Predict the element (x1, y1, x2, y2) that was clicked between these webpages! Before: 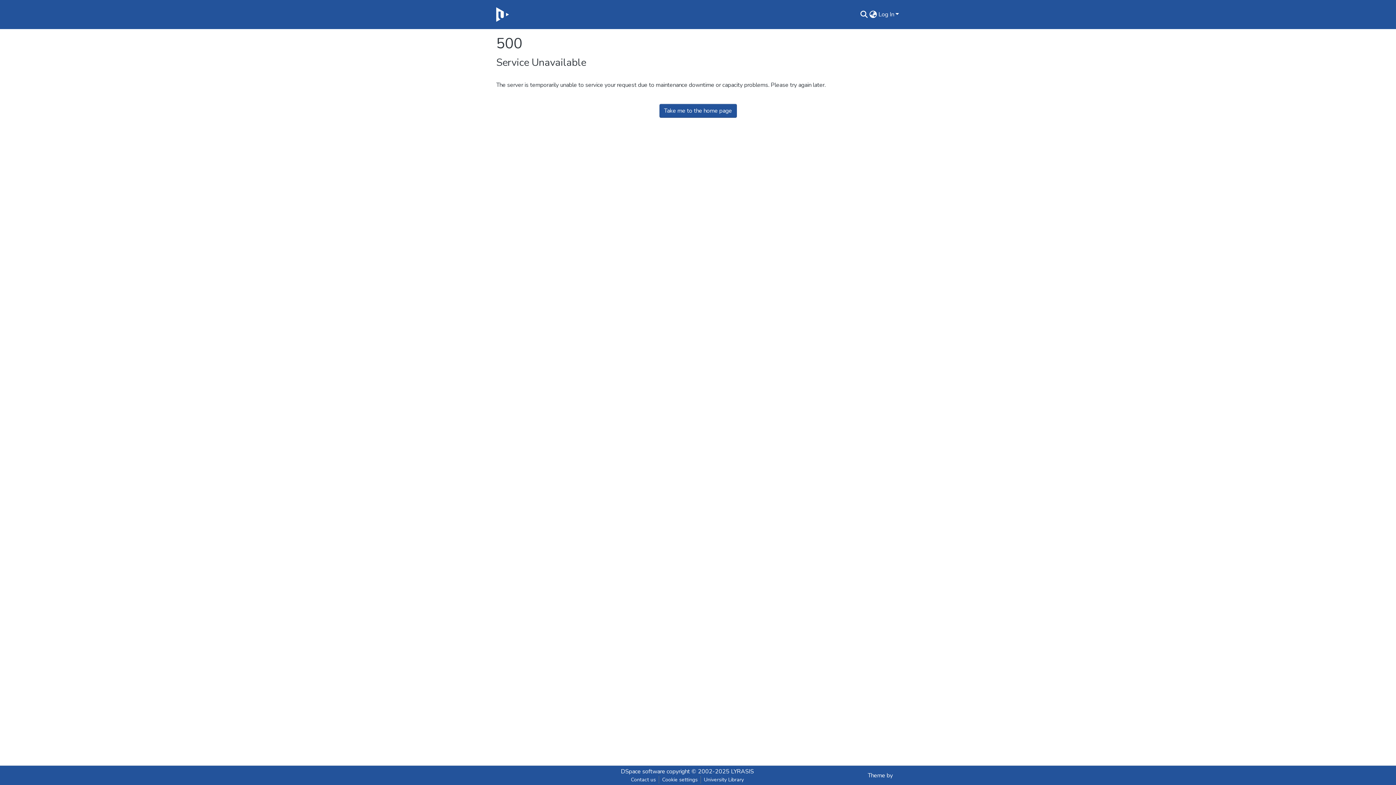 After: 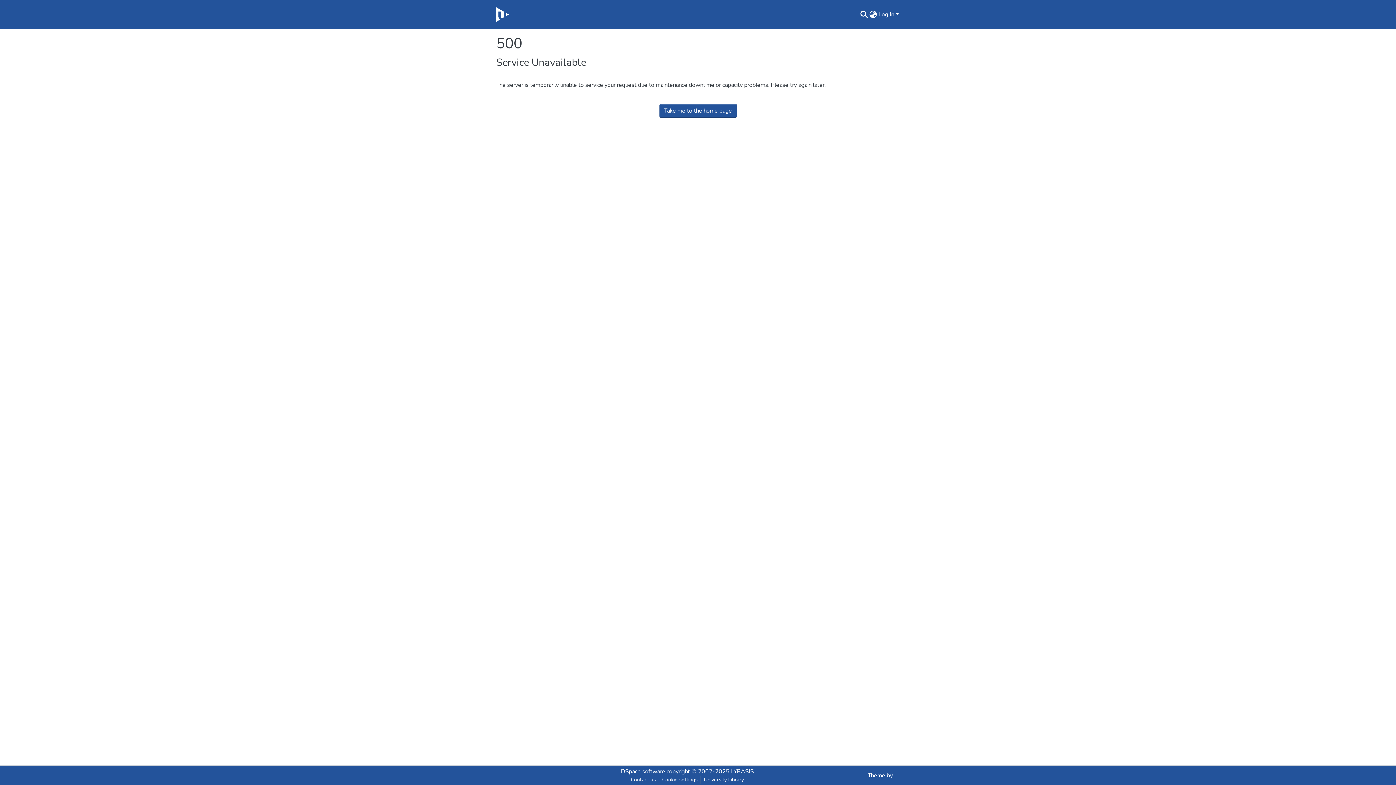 Action: bbox: (628, 776, 659, 784) label: Contact us